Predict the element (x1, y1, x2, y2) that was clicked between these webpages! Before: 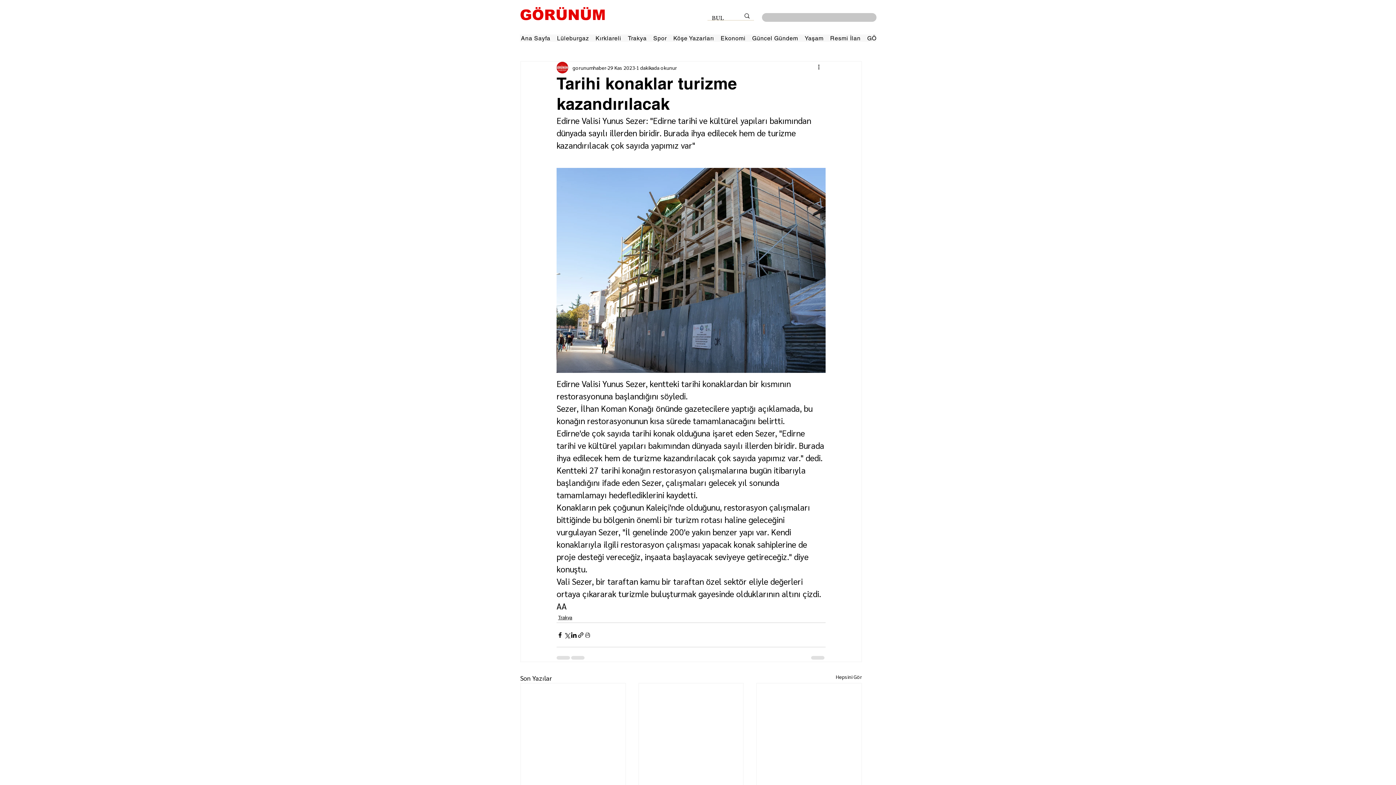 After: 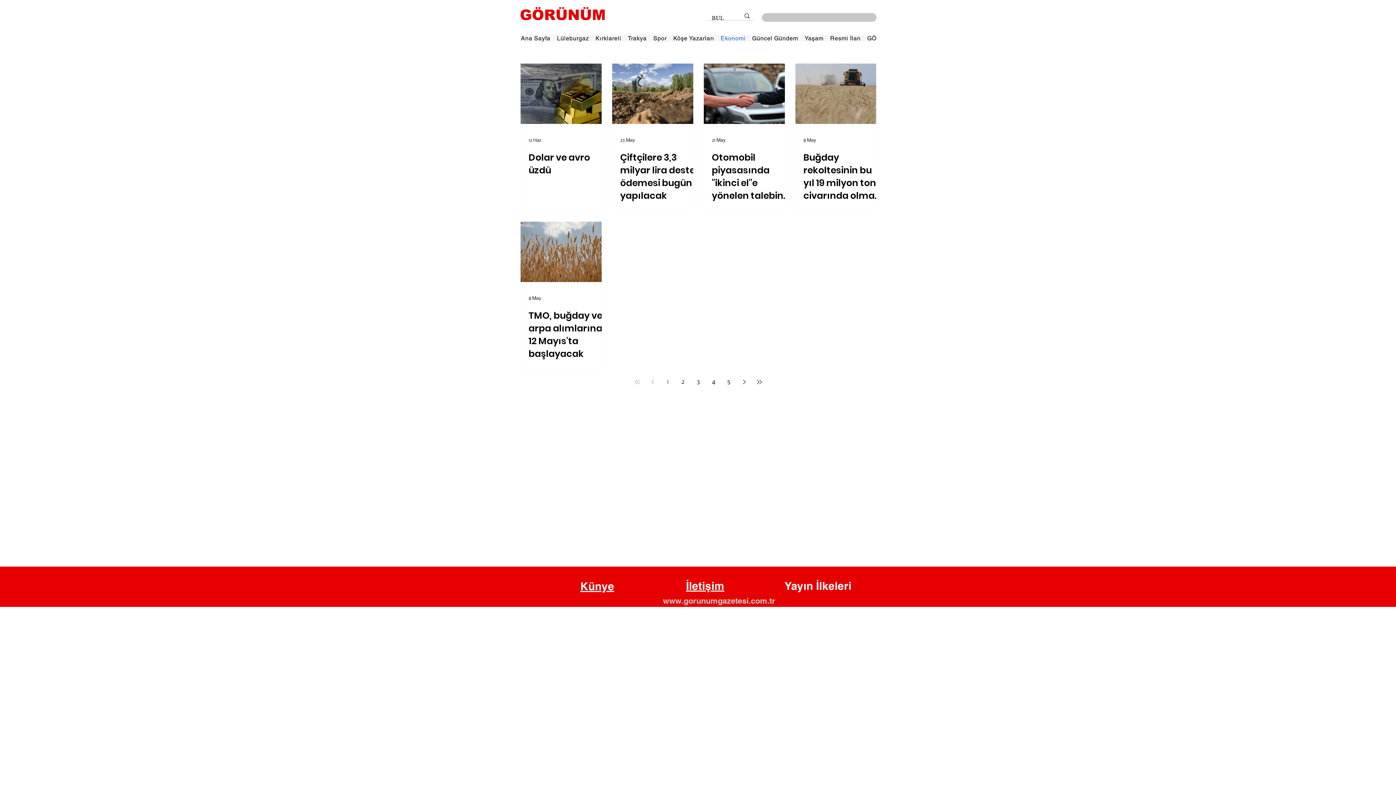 Action: label: Ekonomi bbox: (719, 34, 746, 41)